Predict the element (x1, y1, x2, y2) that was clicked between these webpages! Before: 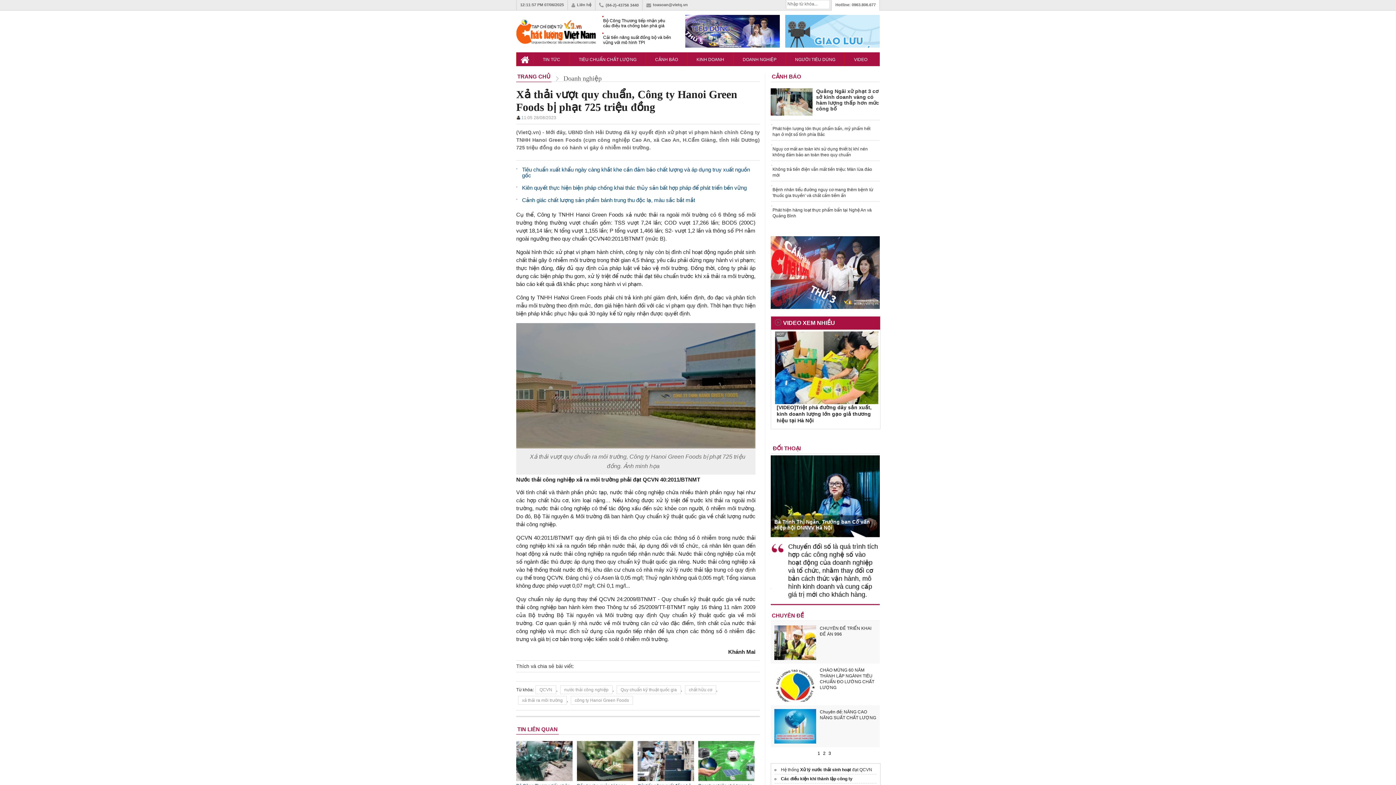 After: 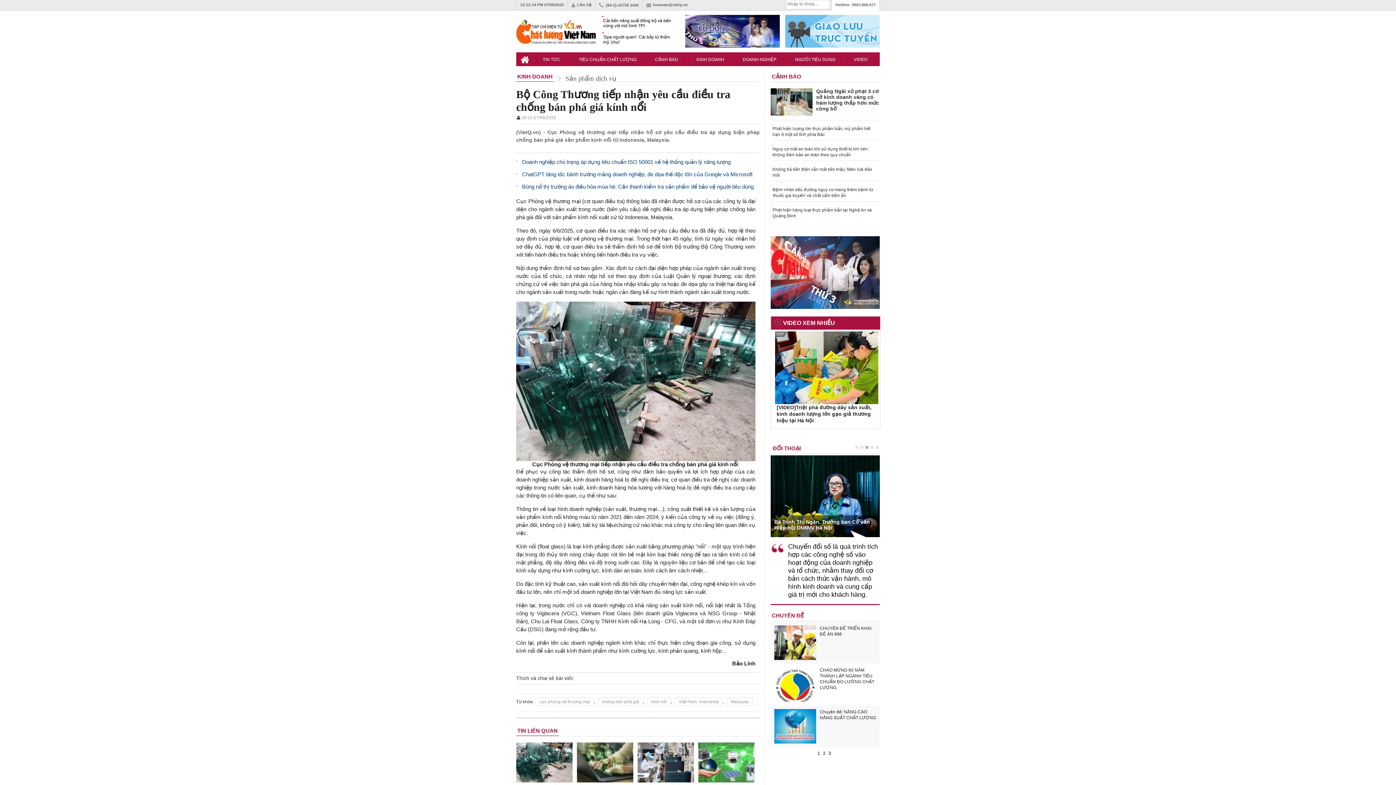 Action: bbox: (603, 31, 673, 42) label: Bộ Công Thương tiếp nhận yêu cầu điều tra chống bán phá giá kính nổi